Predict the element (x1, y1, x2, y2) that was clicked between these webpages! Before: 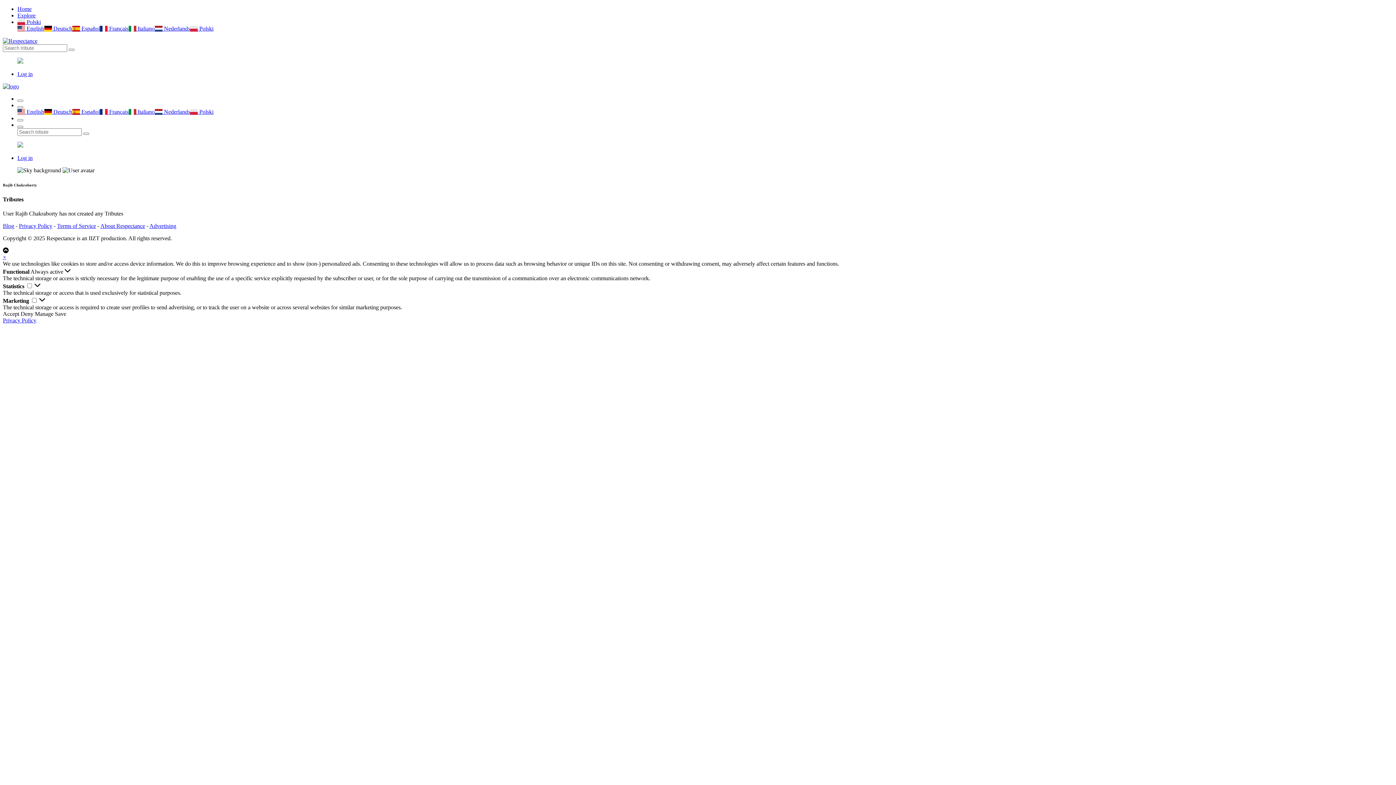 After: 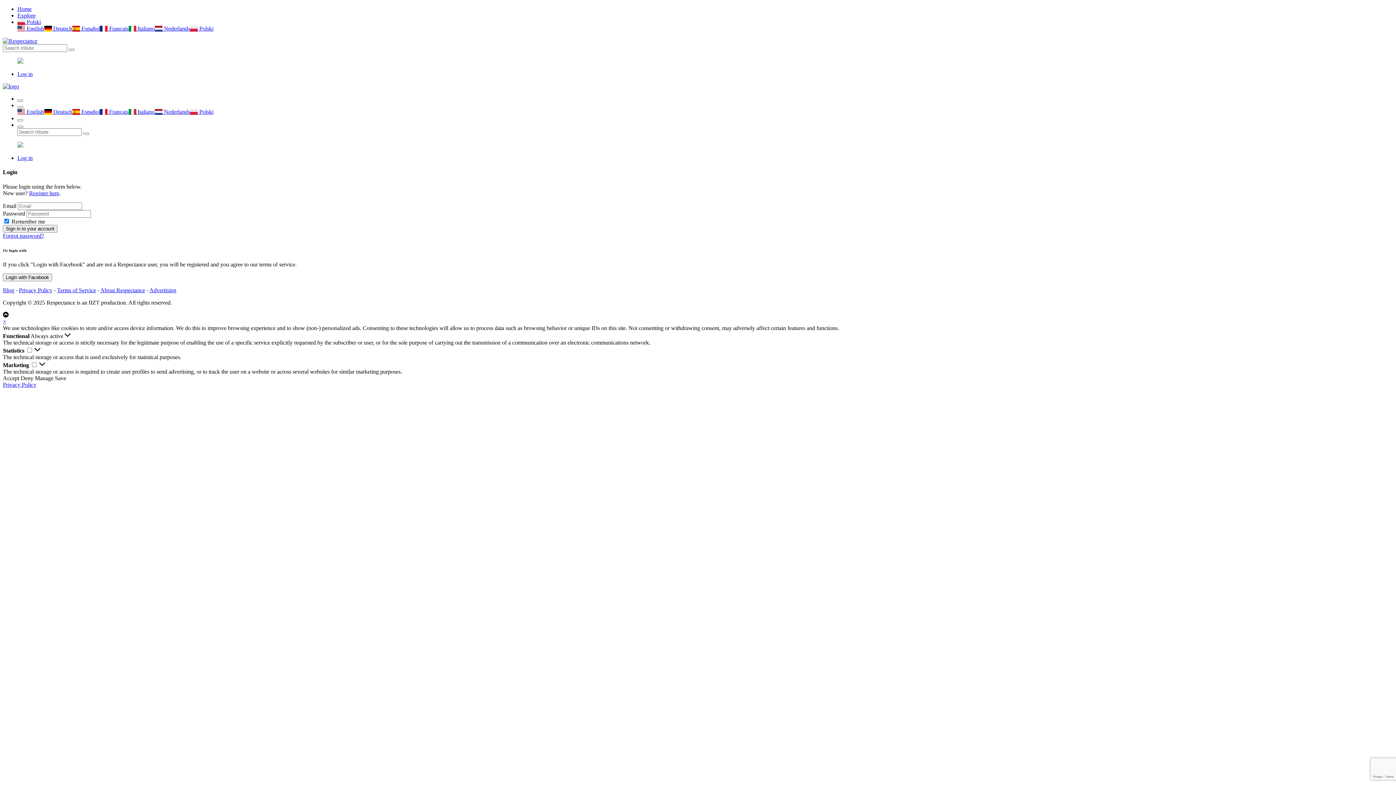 Action: bbox: (17, 154, 32, 161) label: Log in